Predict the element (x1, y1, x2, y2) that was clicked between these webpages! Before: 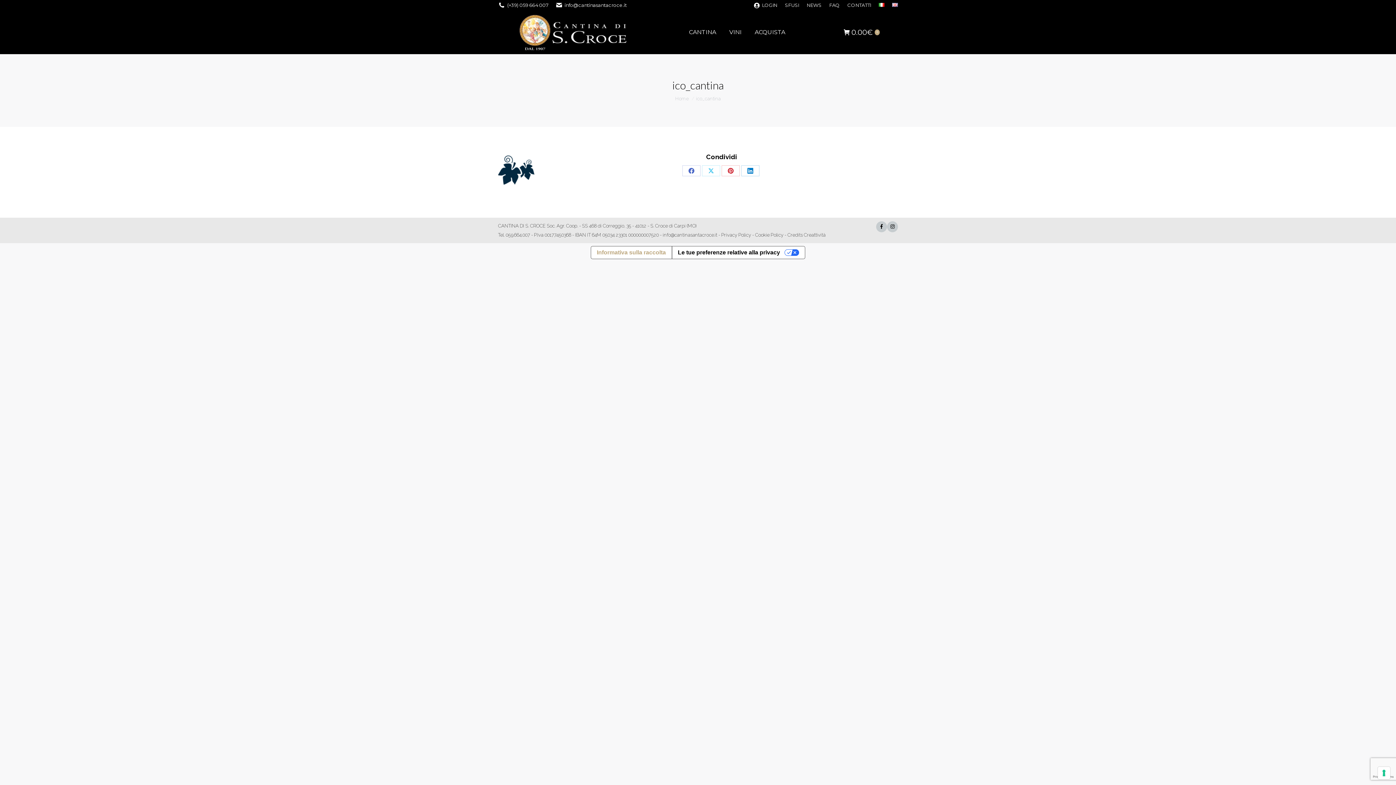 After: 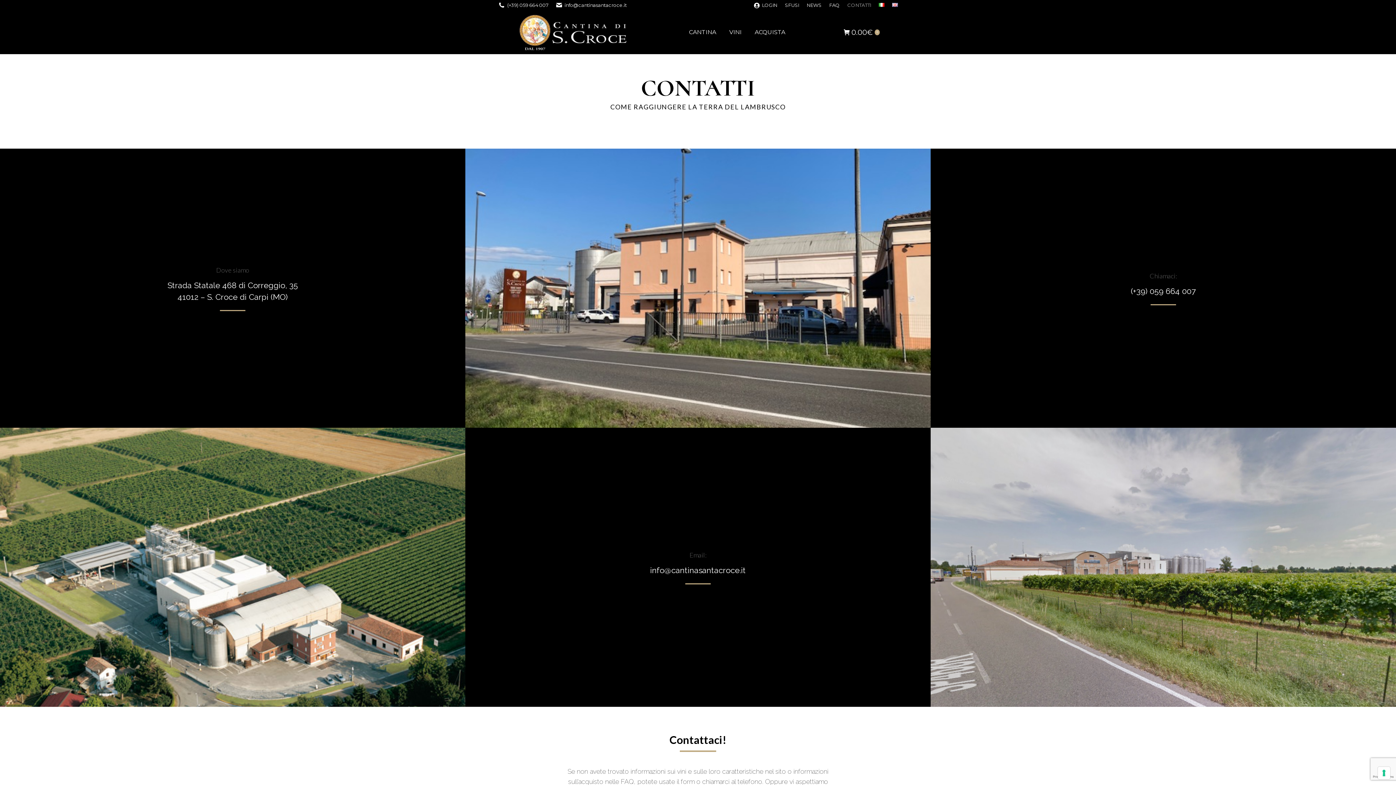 Action: bbox: (847, 1, 871, 8) label: CONTATTI